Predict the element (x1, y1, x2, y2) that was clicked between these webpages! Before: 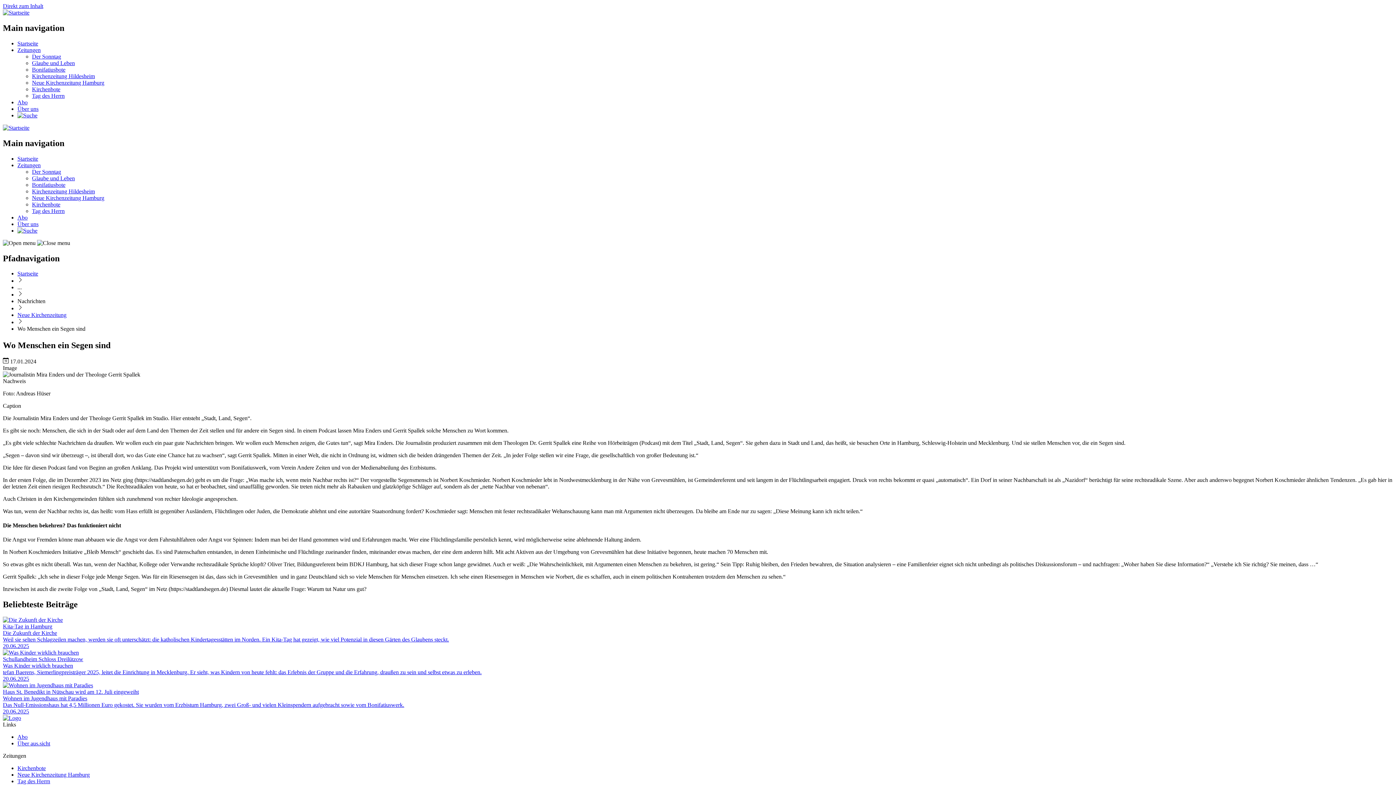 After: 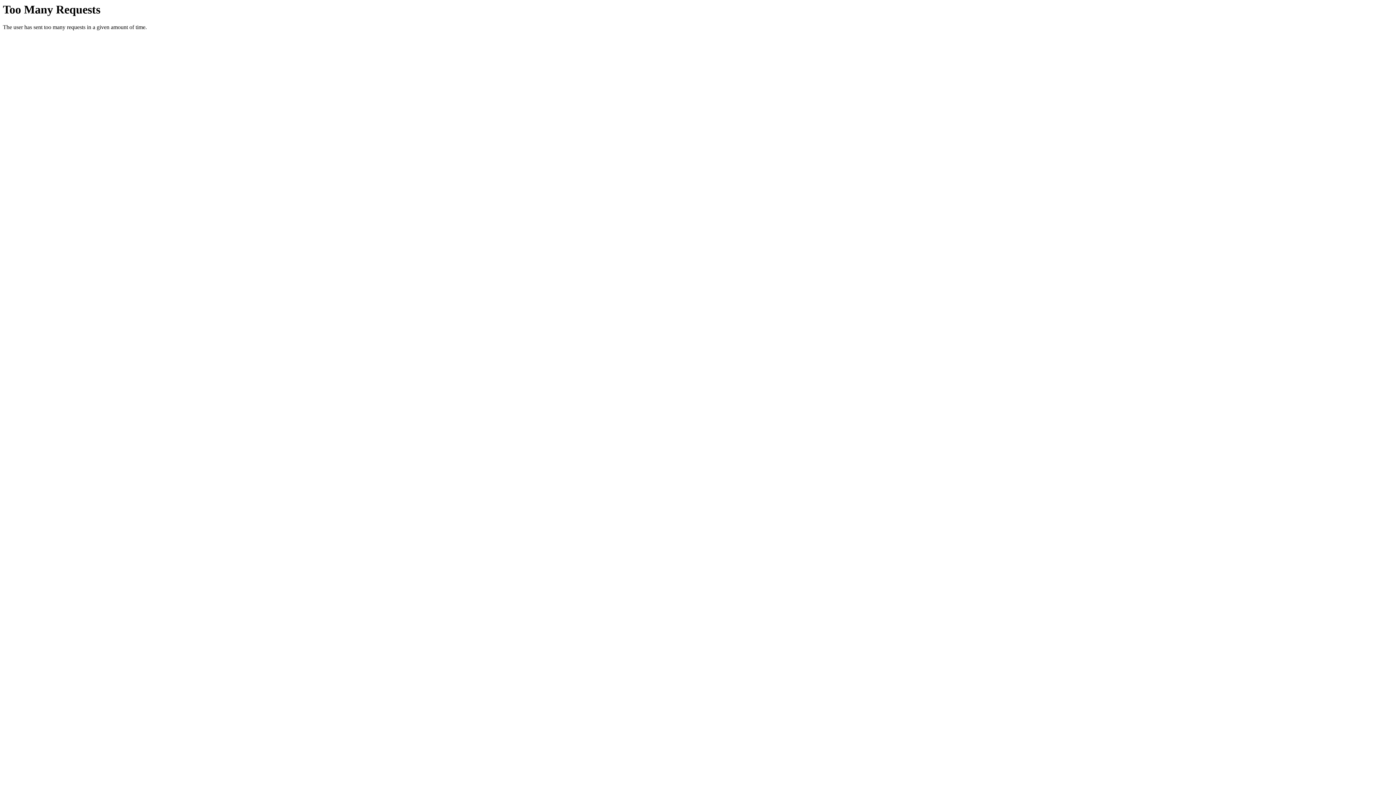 Action: bbox: (2, 124, 29, 130)